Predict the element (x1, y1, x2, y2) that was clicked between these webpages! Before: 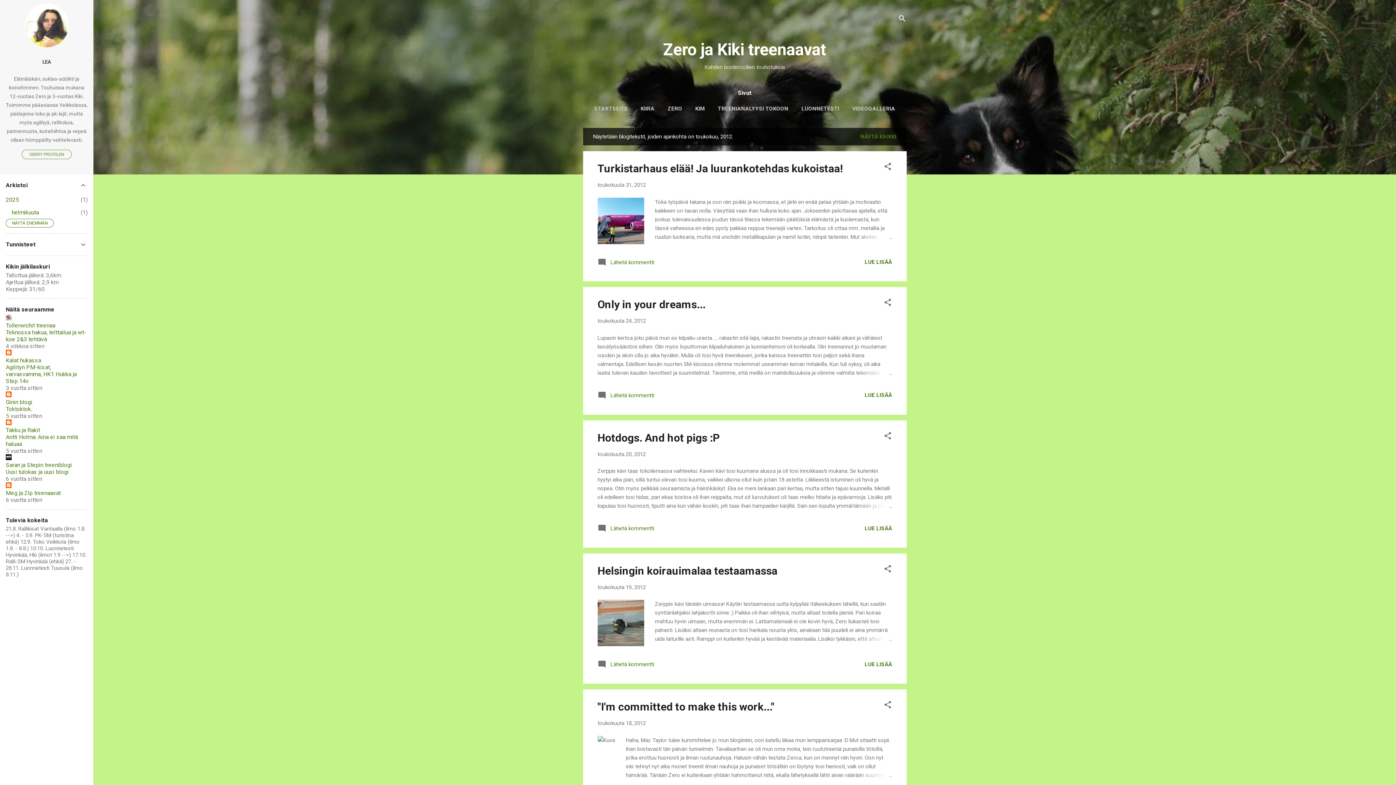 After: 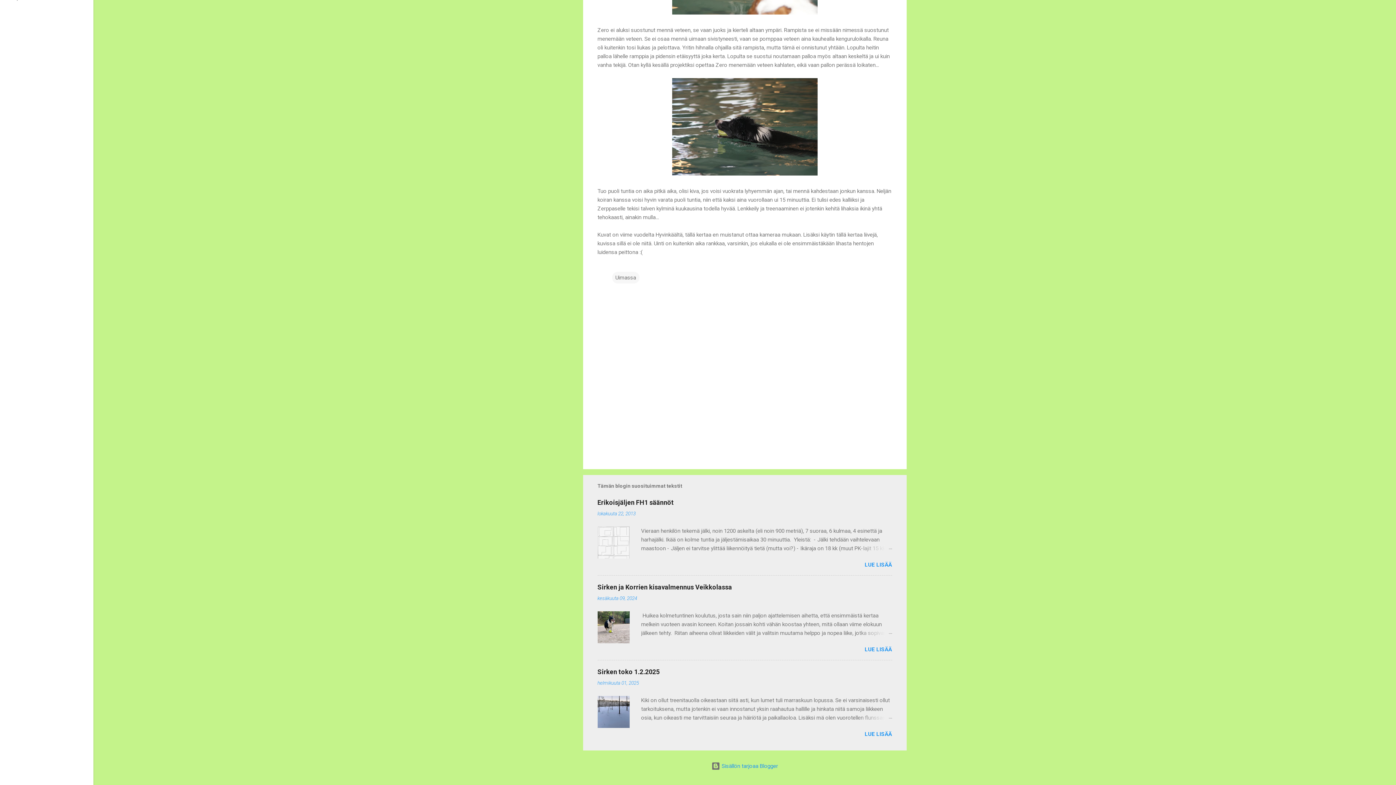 Action: bbox: (597, 664, 654, 670) label:  Lähetä kommentti